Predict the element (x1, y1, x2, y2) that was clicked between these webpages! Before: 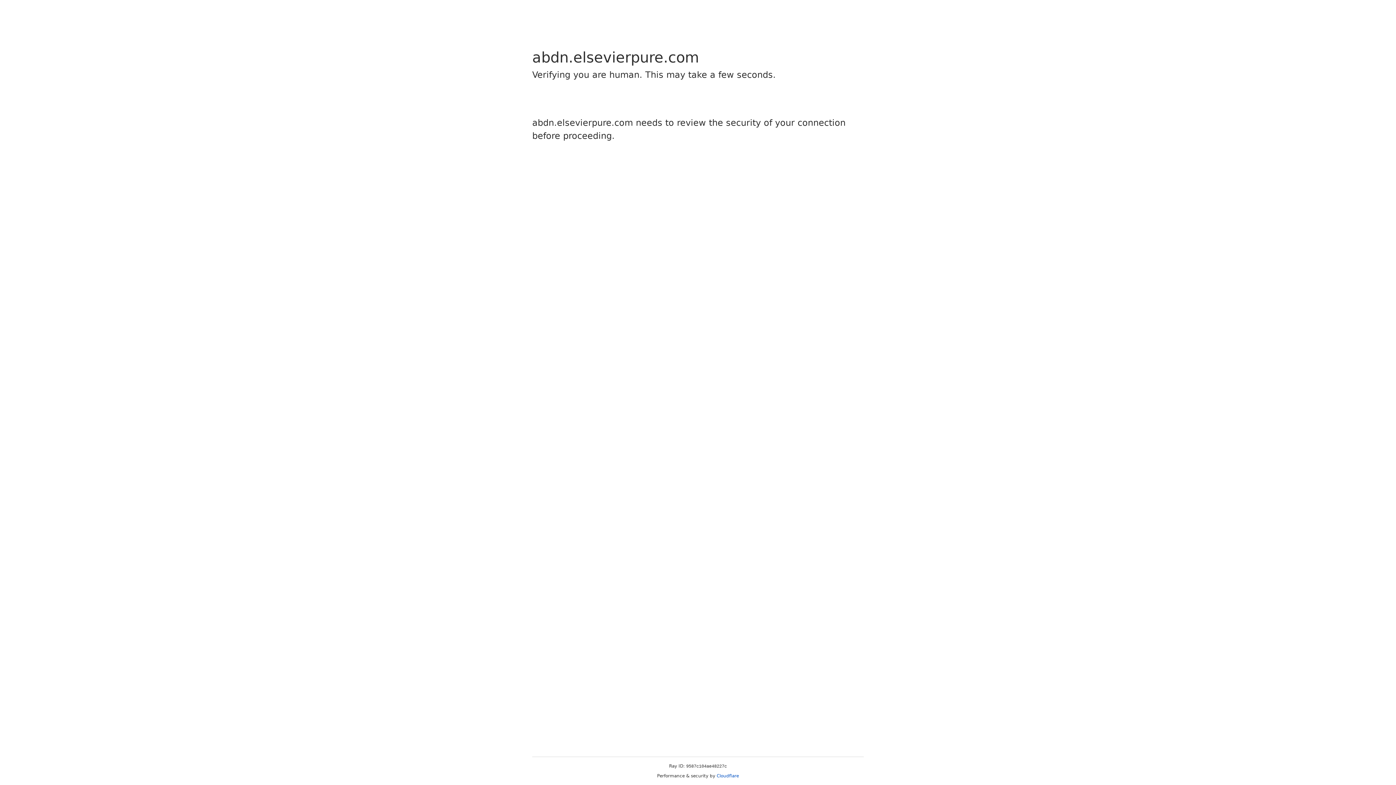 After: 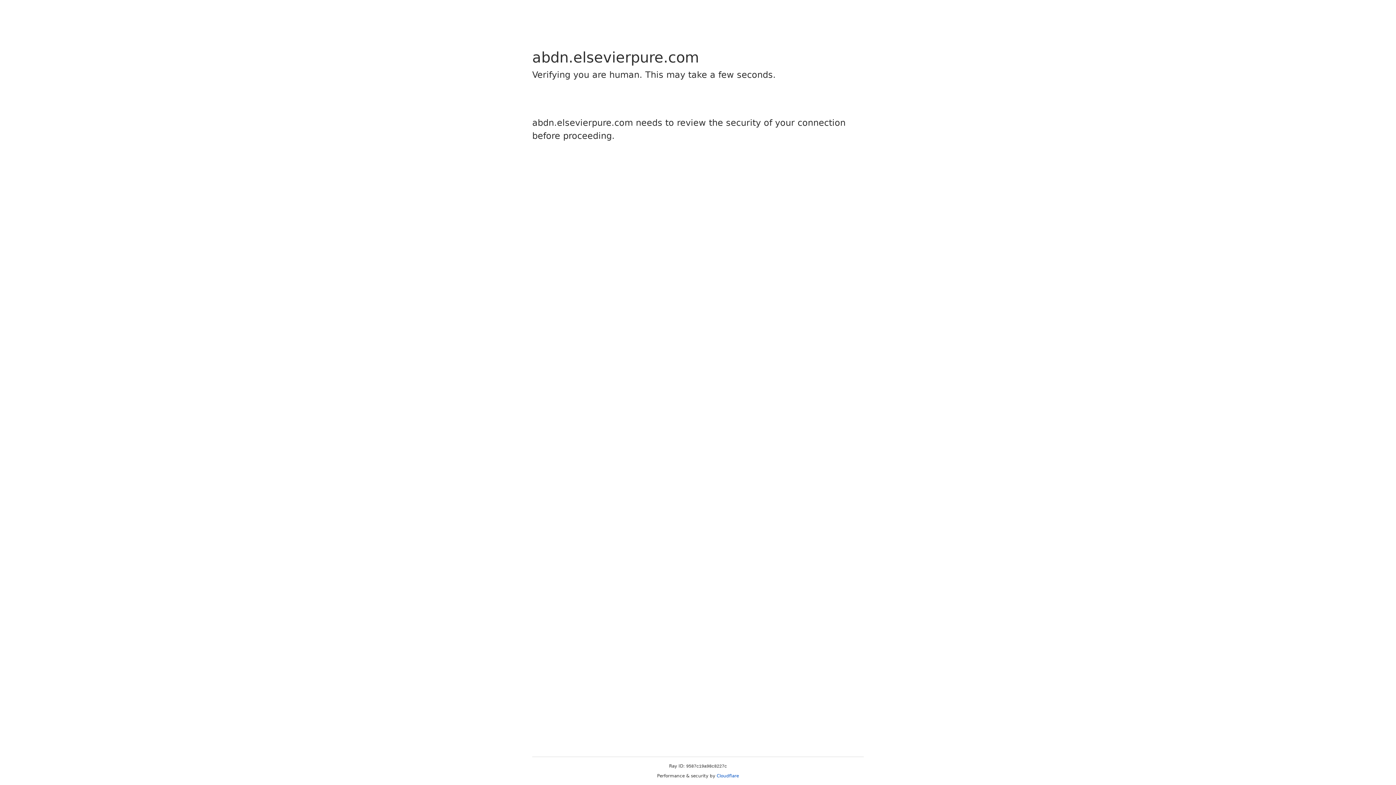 Action: label: Cloudflare bbox: (716, 773, 739, 778)